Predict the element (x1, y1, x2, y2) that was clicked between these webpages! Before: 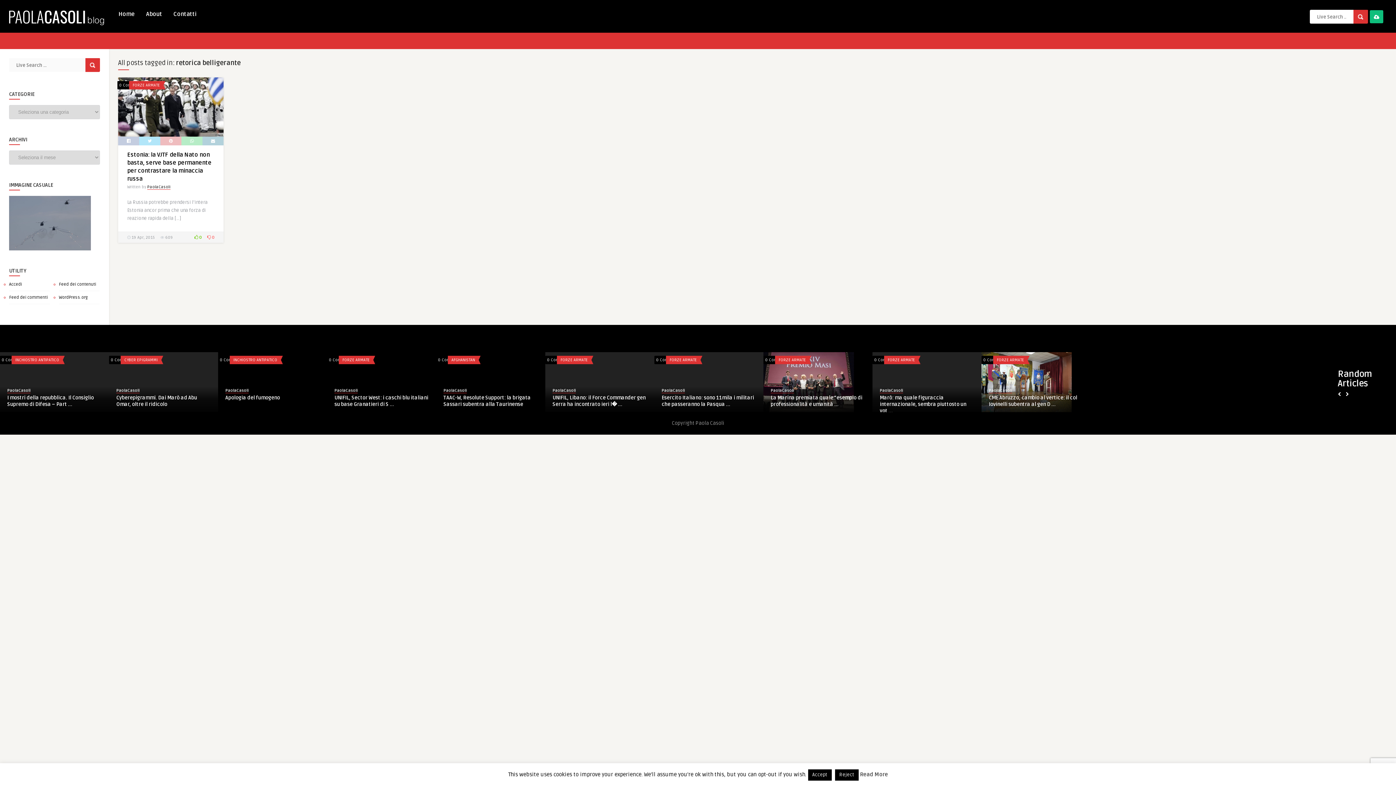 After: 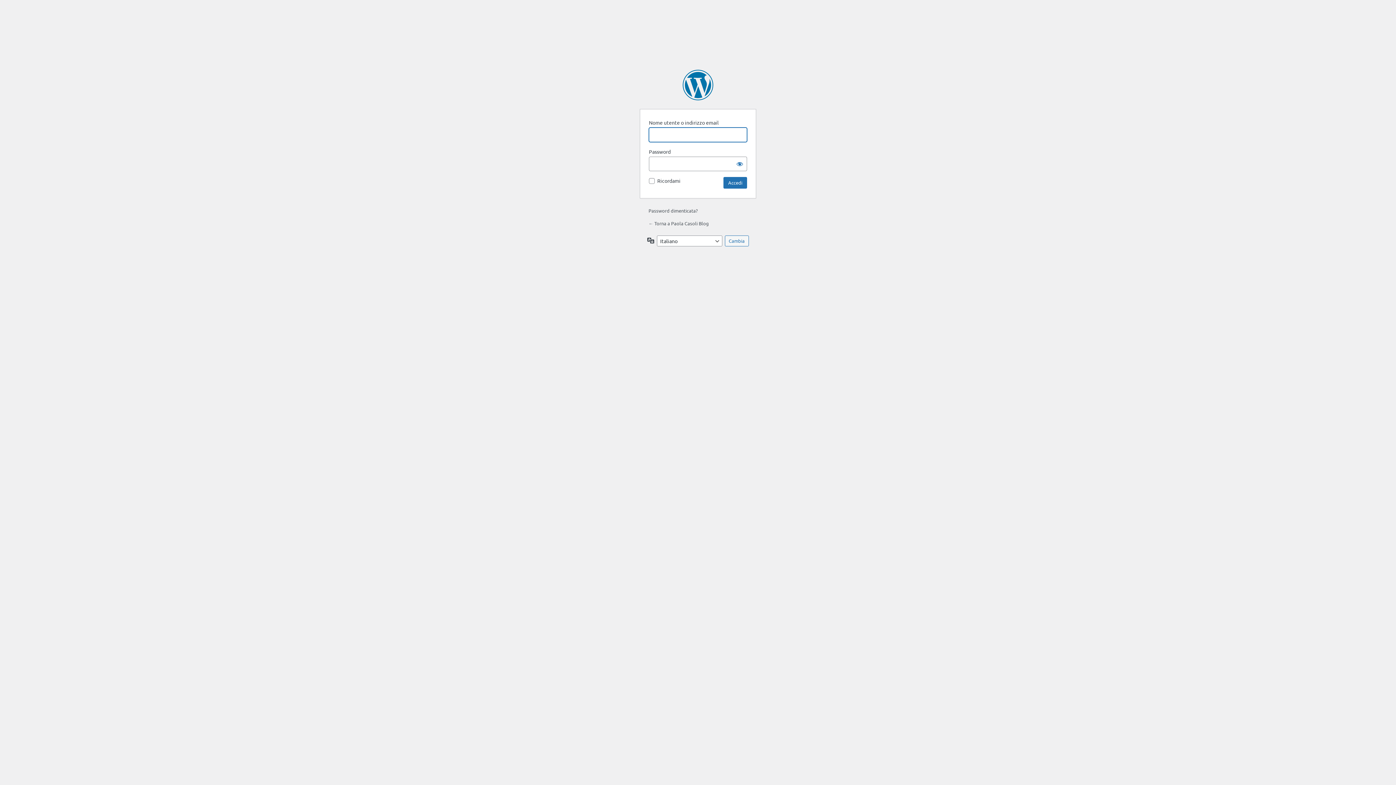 Action: label: Accedi bbox: (9, 281, 21, 287)